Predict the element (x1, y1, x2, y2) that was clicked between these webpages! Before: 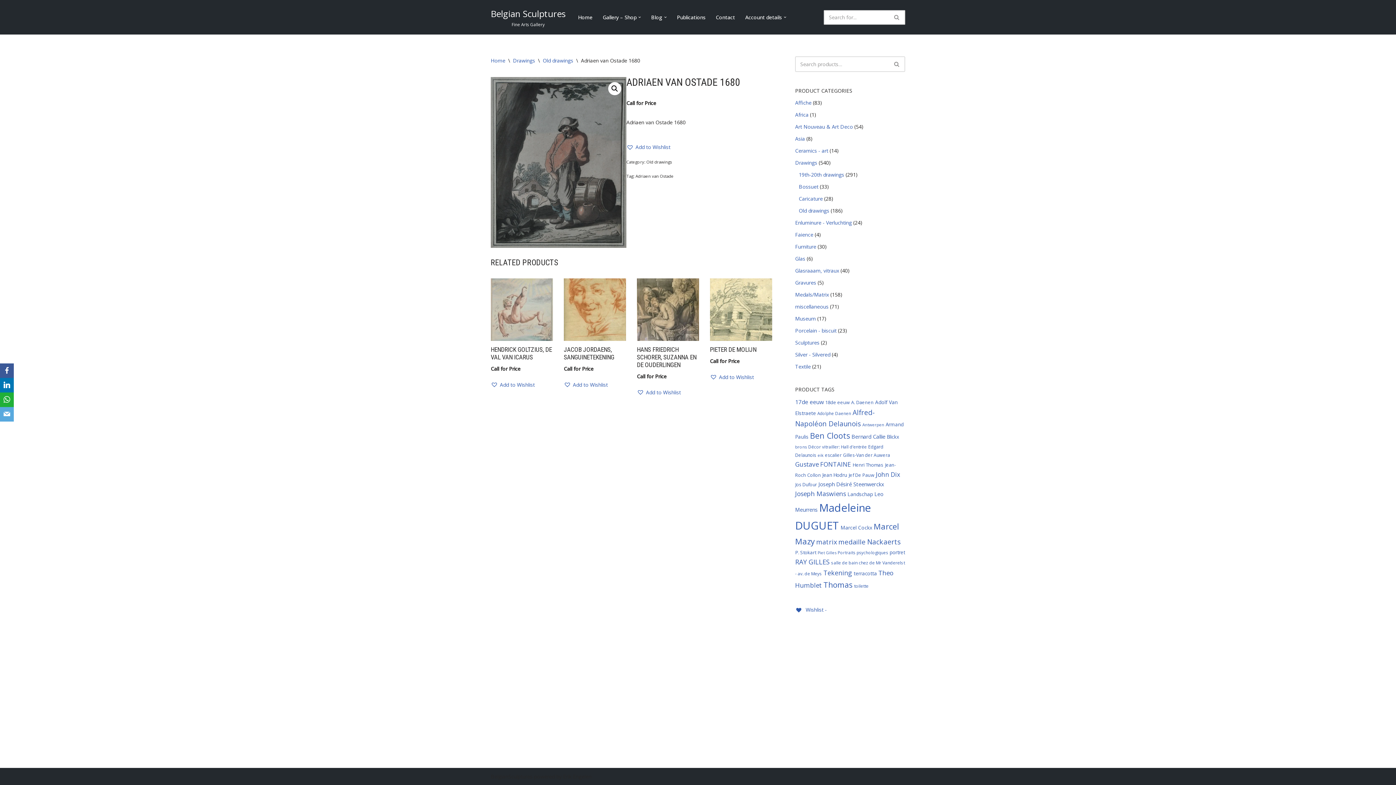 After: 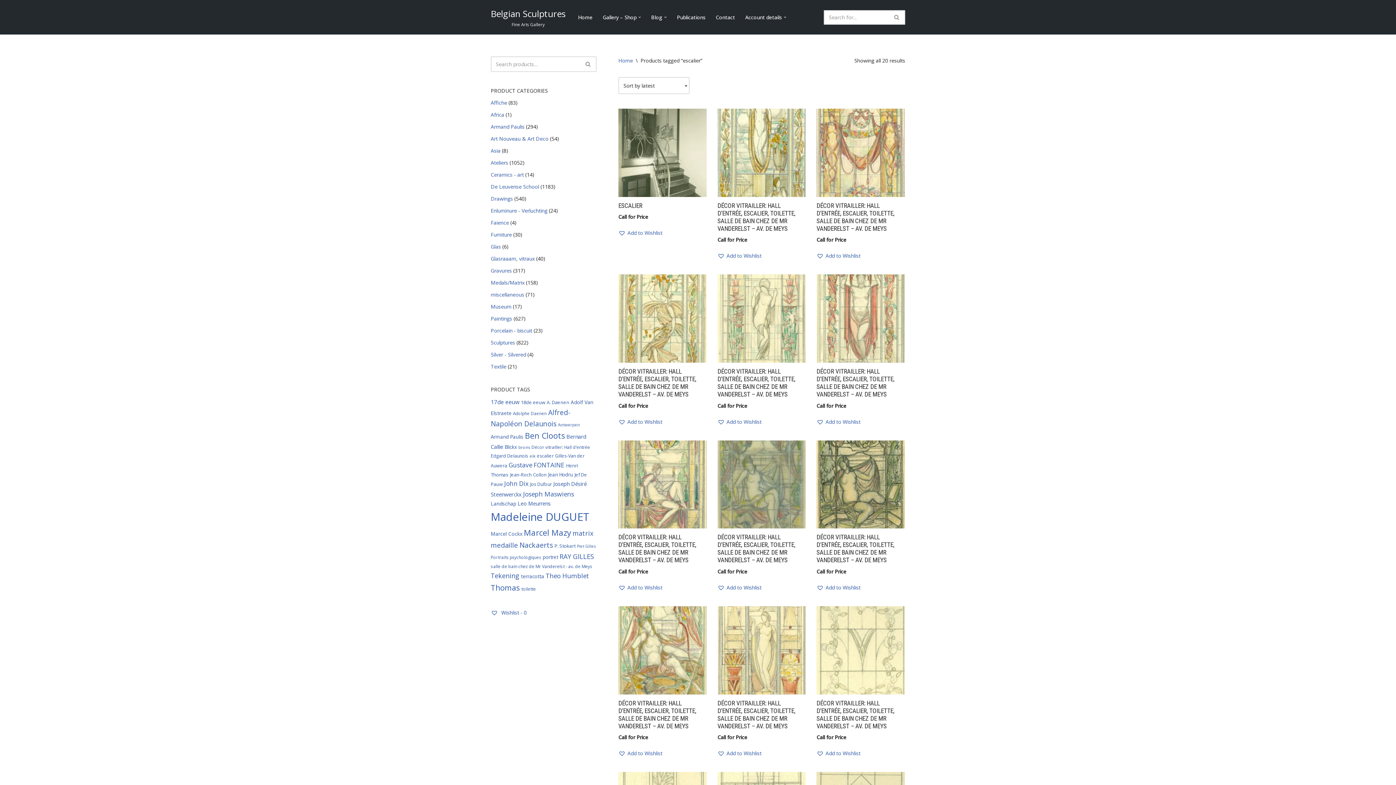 Action: bbox: (825, 452, 841, 458) label: escalier (20 items)